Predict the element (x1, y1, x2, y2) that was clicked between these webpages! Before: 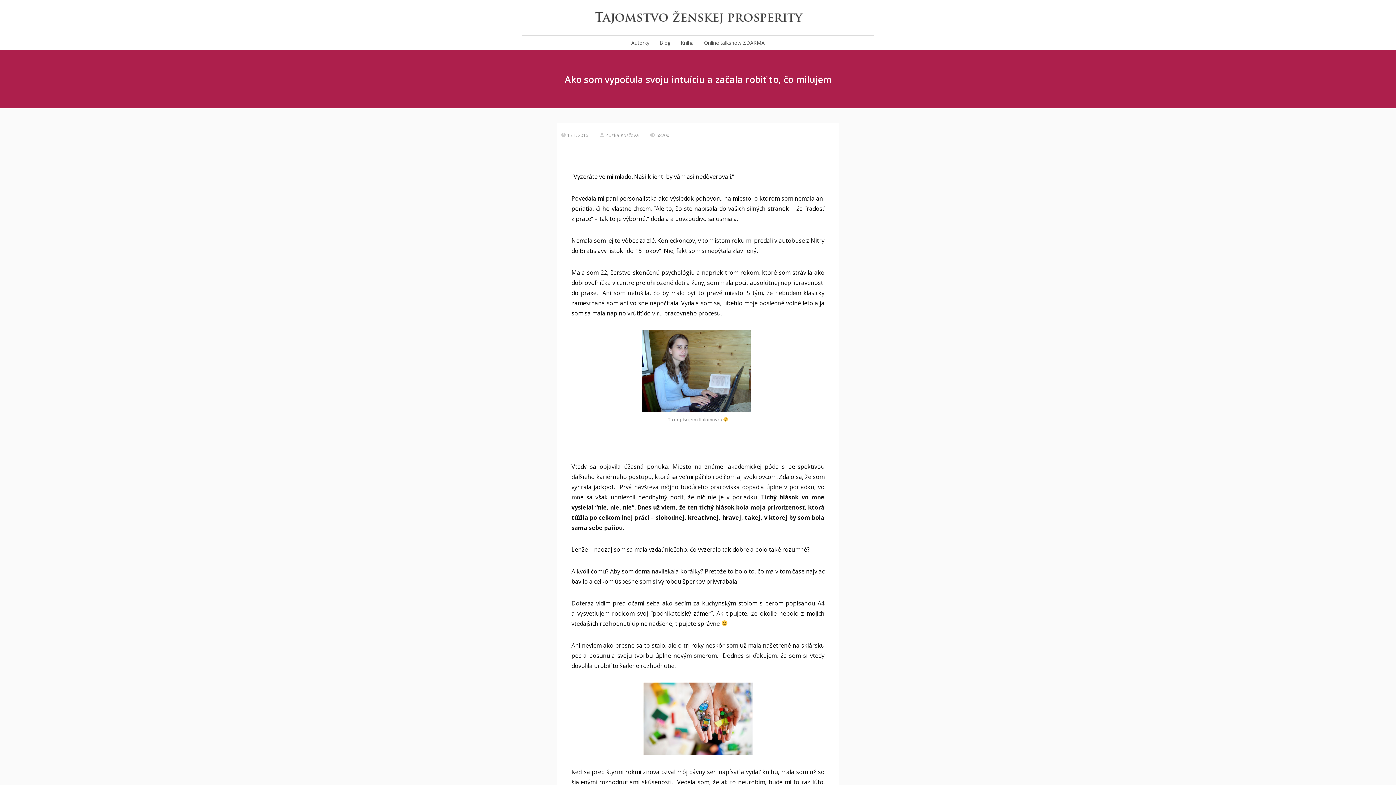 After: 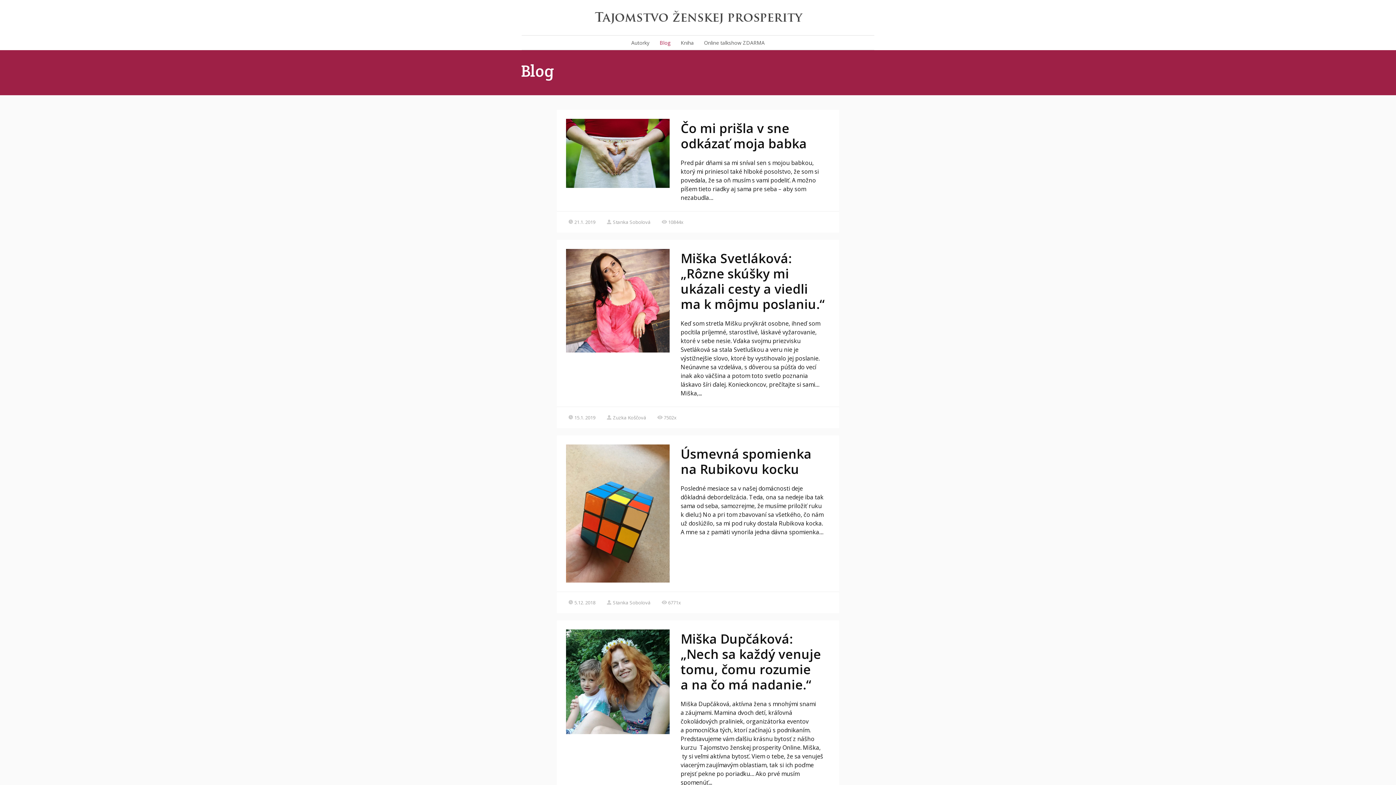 Action: label: Blog bbox: (654, 35, 675, 49)